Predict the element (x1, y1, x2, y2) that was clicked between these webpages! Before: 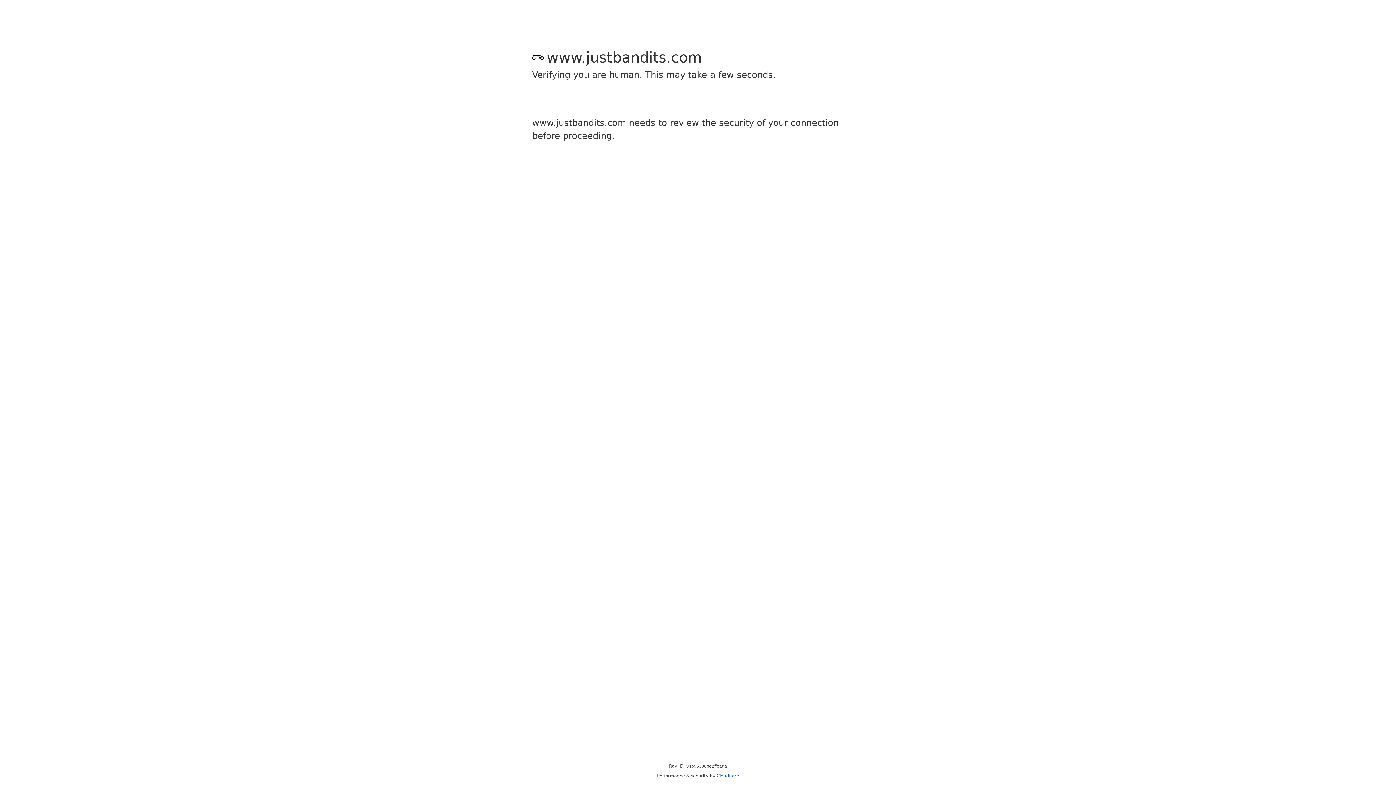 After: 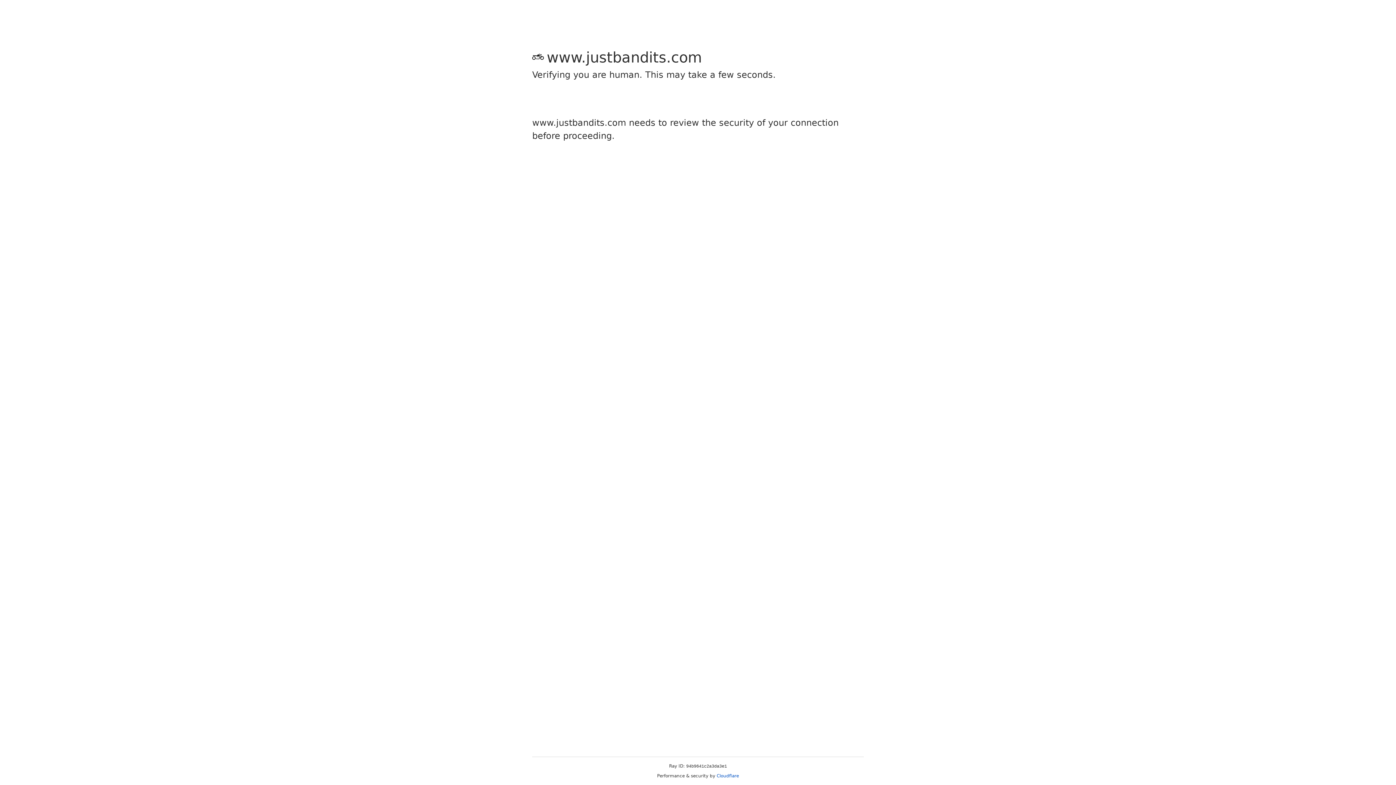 Action: label: Cloudflare bbox: (716, 773, 739, 778)